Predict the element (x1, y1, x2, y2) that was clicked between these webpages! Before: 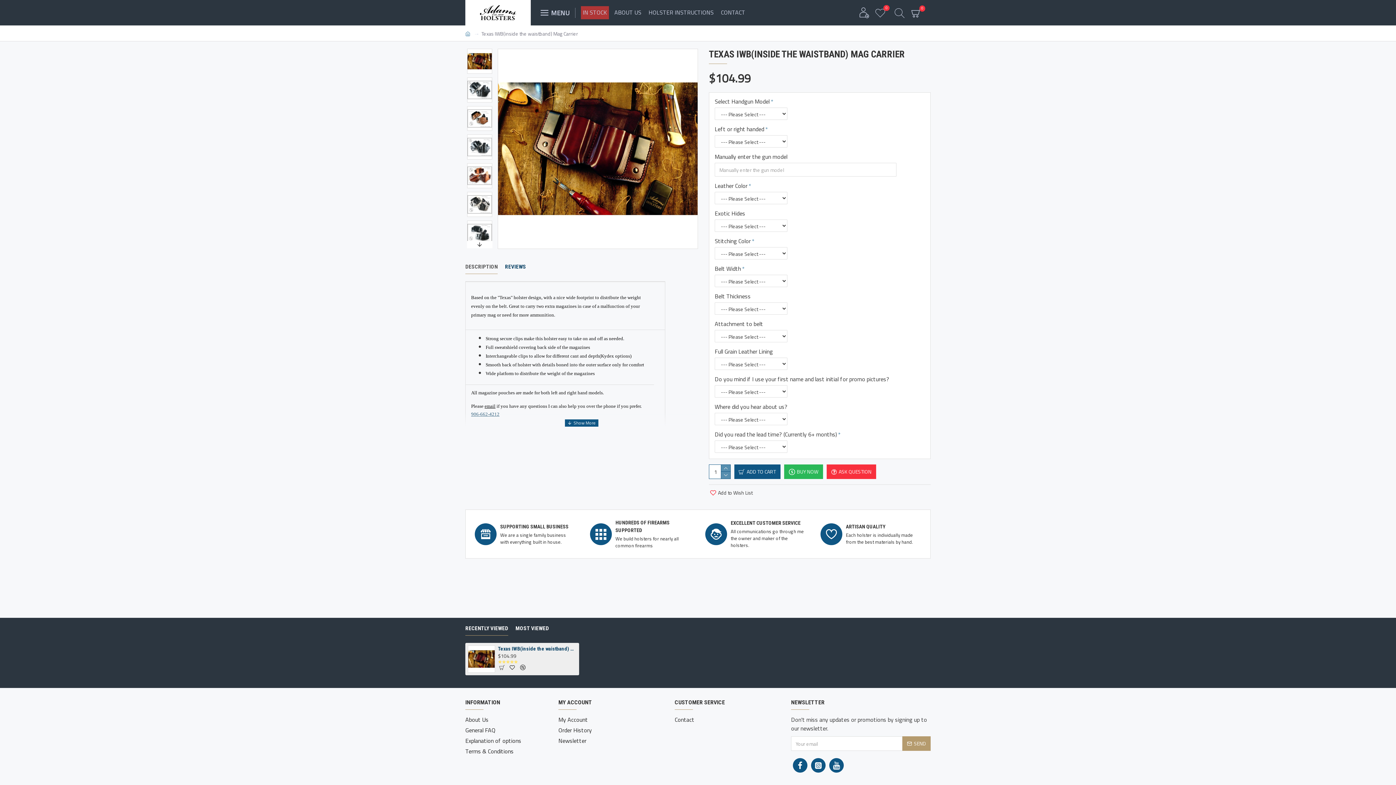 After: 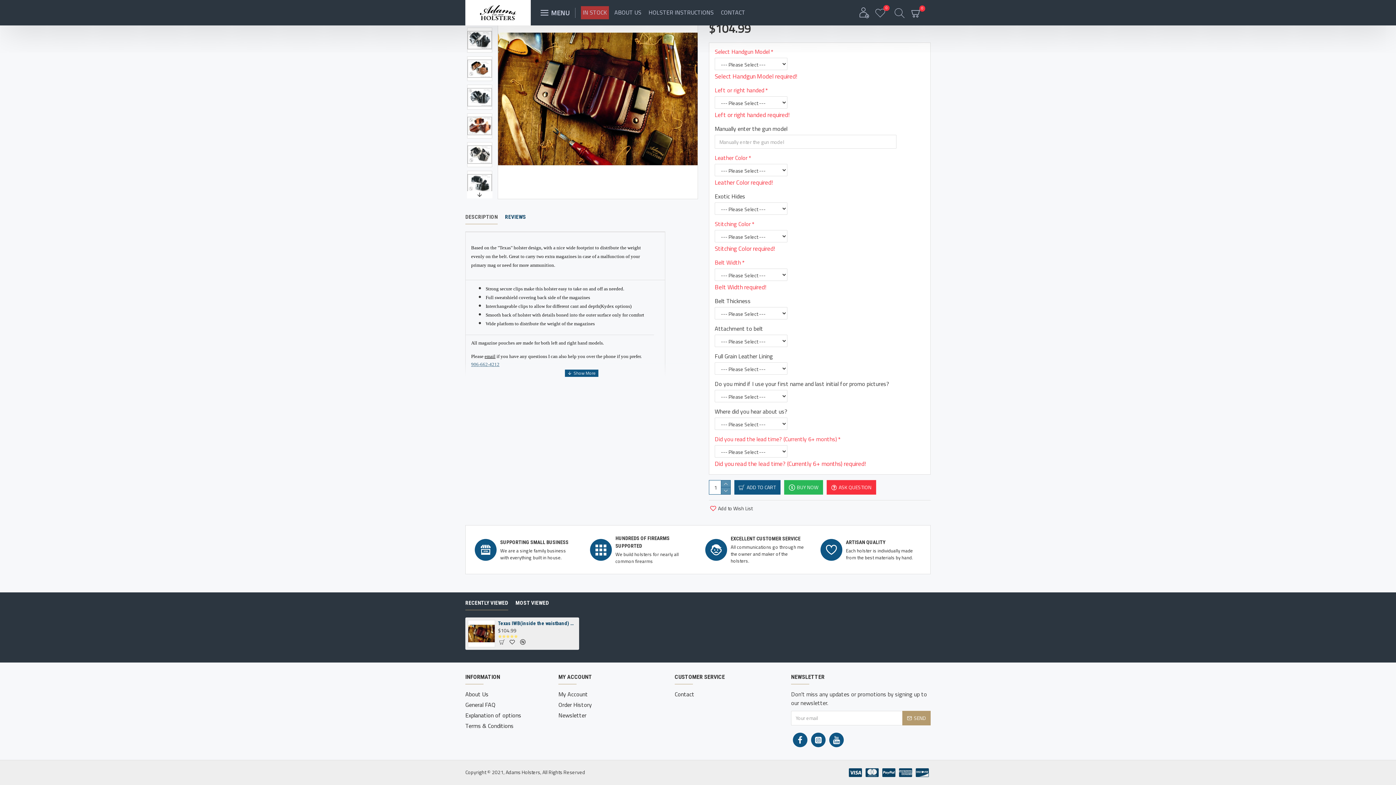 Action: label: ADD TO CART bbox: (734, 464, 780, 479)